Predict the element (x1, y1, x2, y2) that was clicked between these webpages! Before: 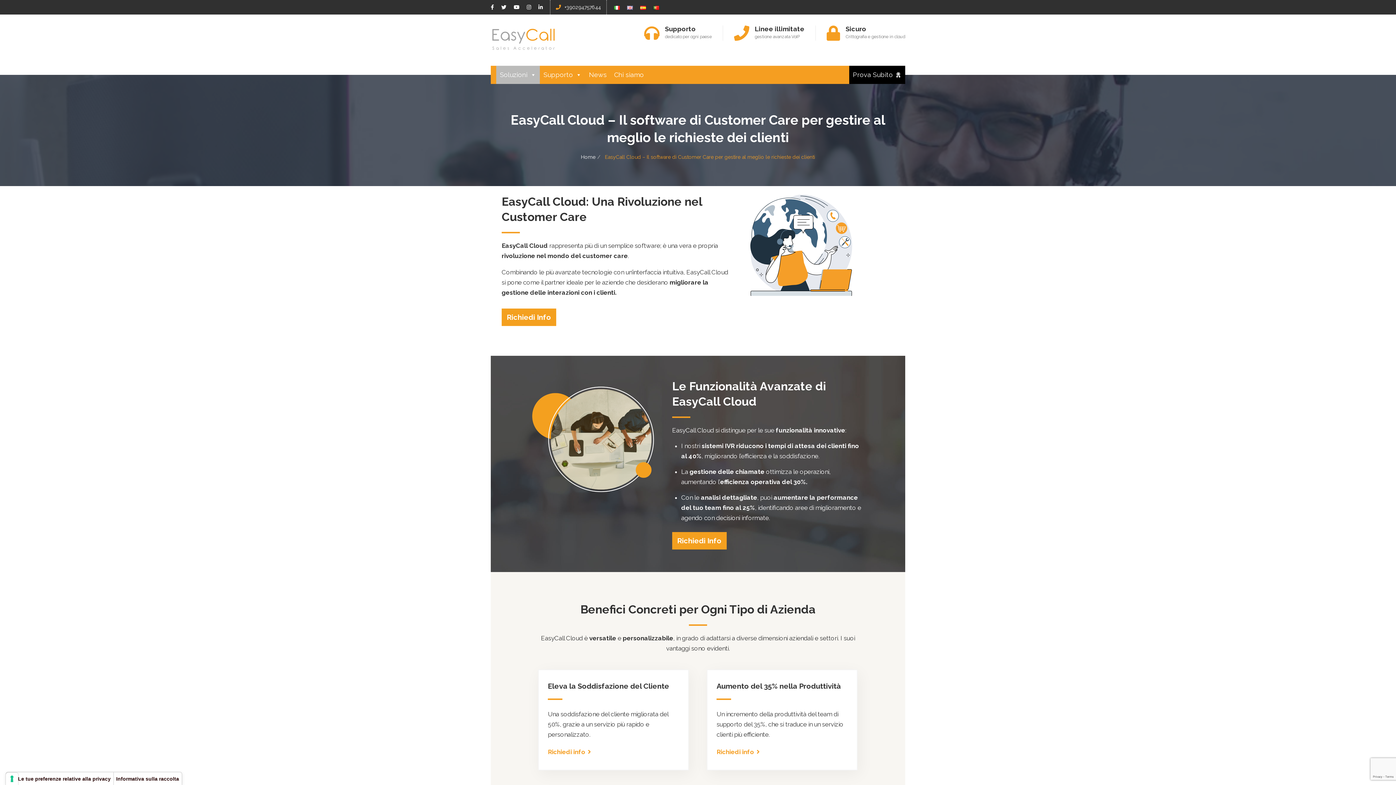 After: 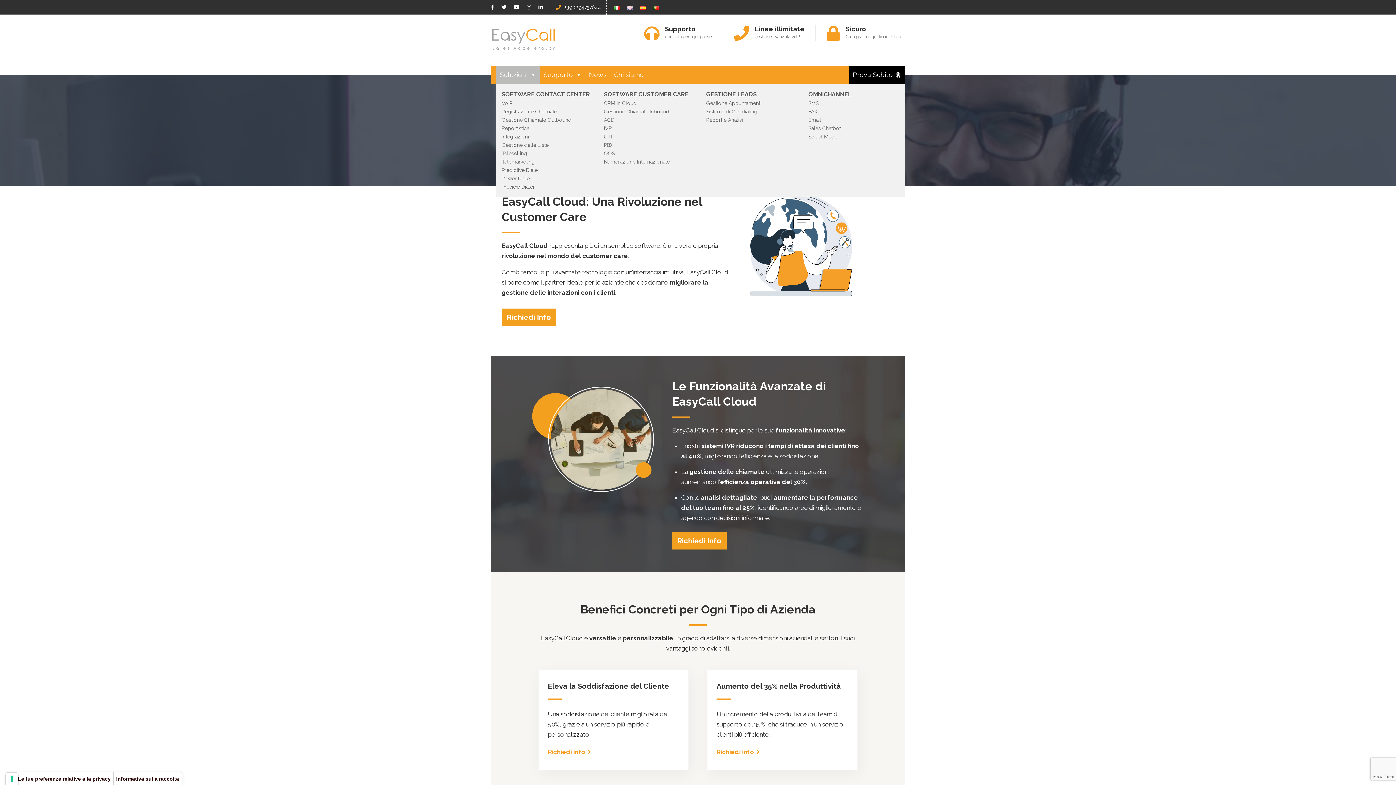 Action: label: Soluzioni bbox: (496, 65, 540, 84)